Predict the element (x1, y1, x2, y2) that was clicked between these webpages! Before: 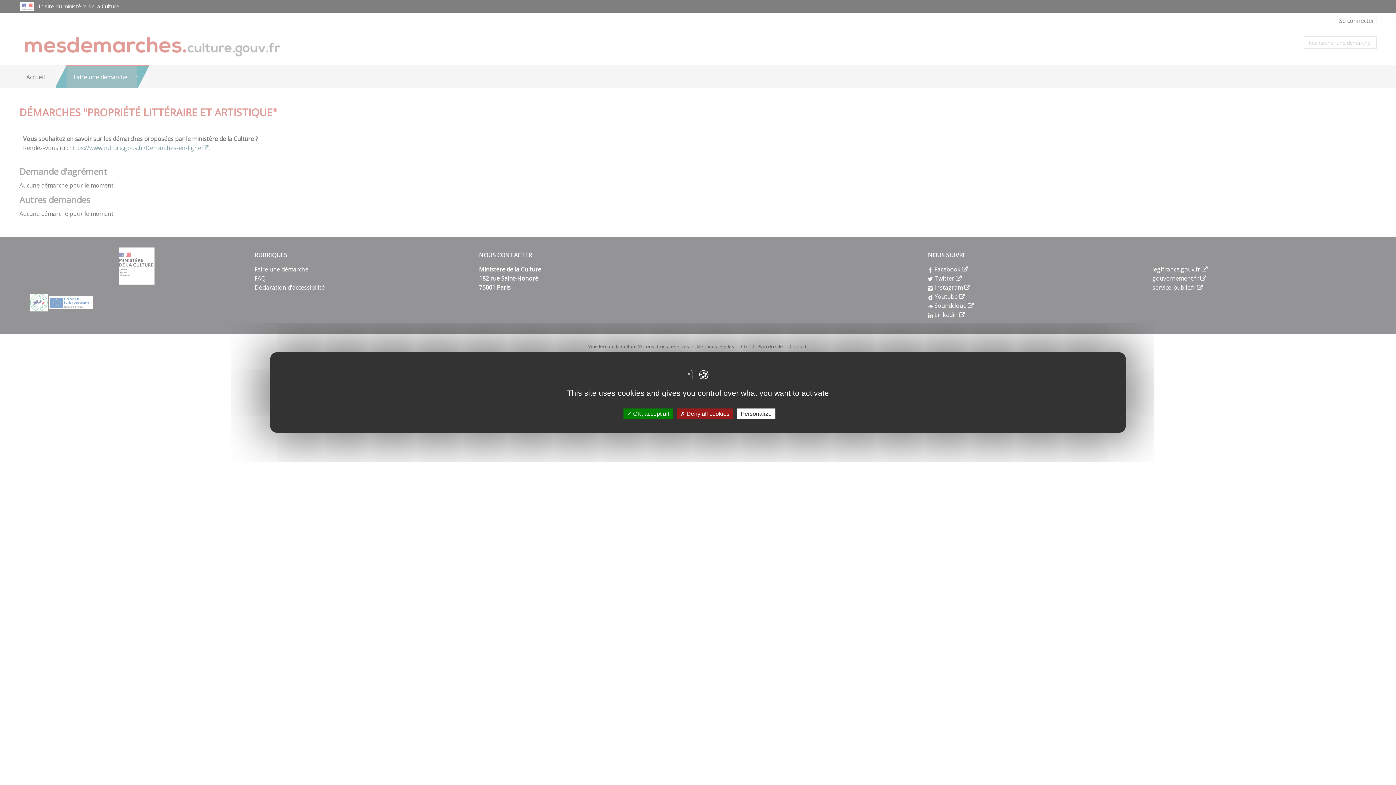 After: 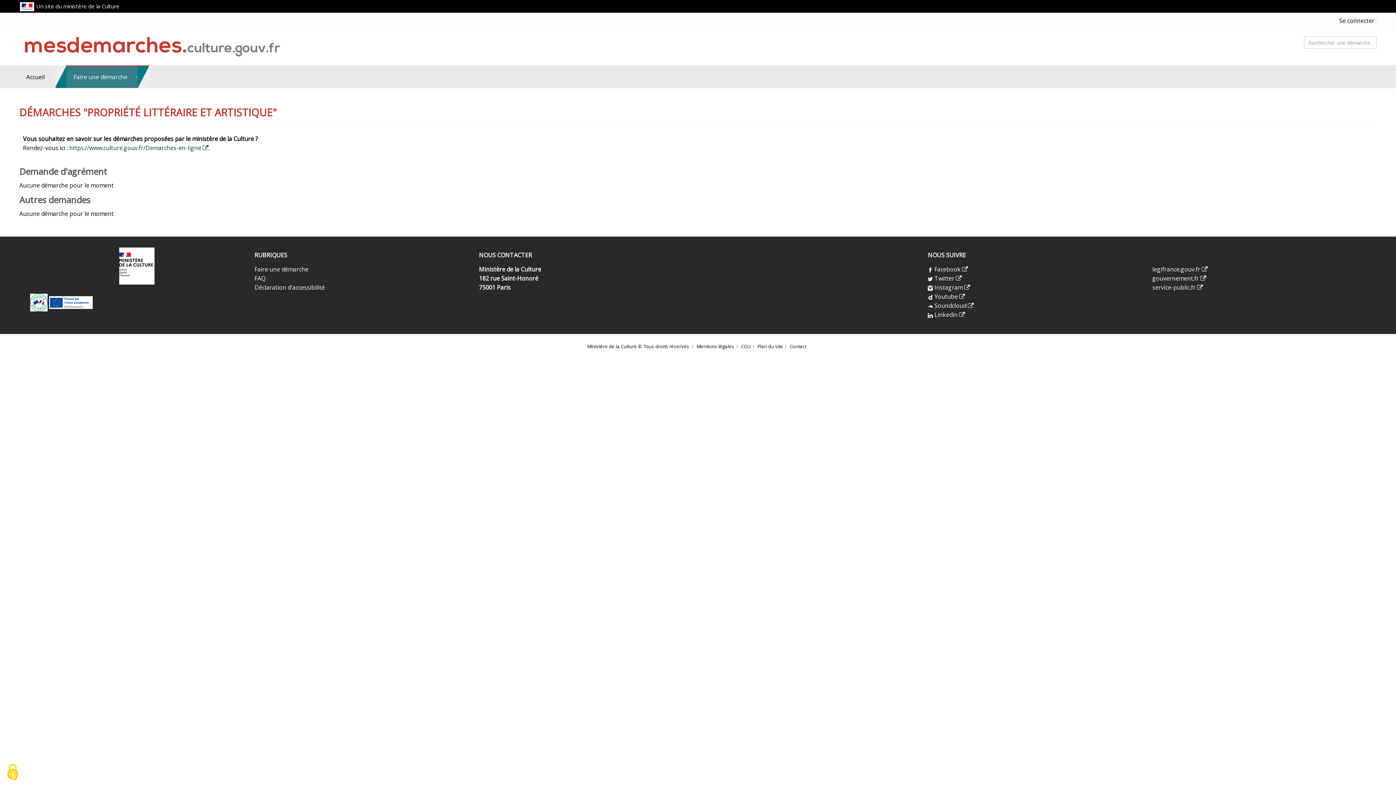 Action: bbox: (676, 408, 733, 419) label:  Deny all cookies